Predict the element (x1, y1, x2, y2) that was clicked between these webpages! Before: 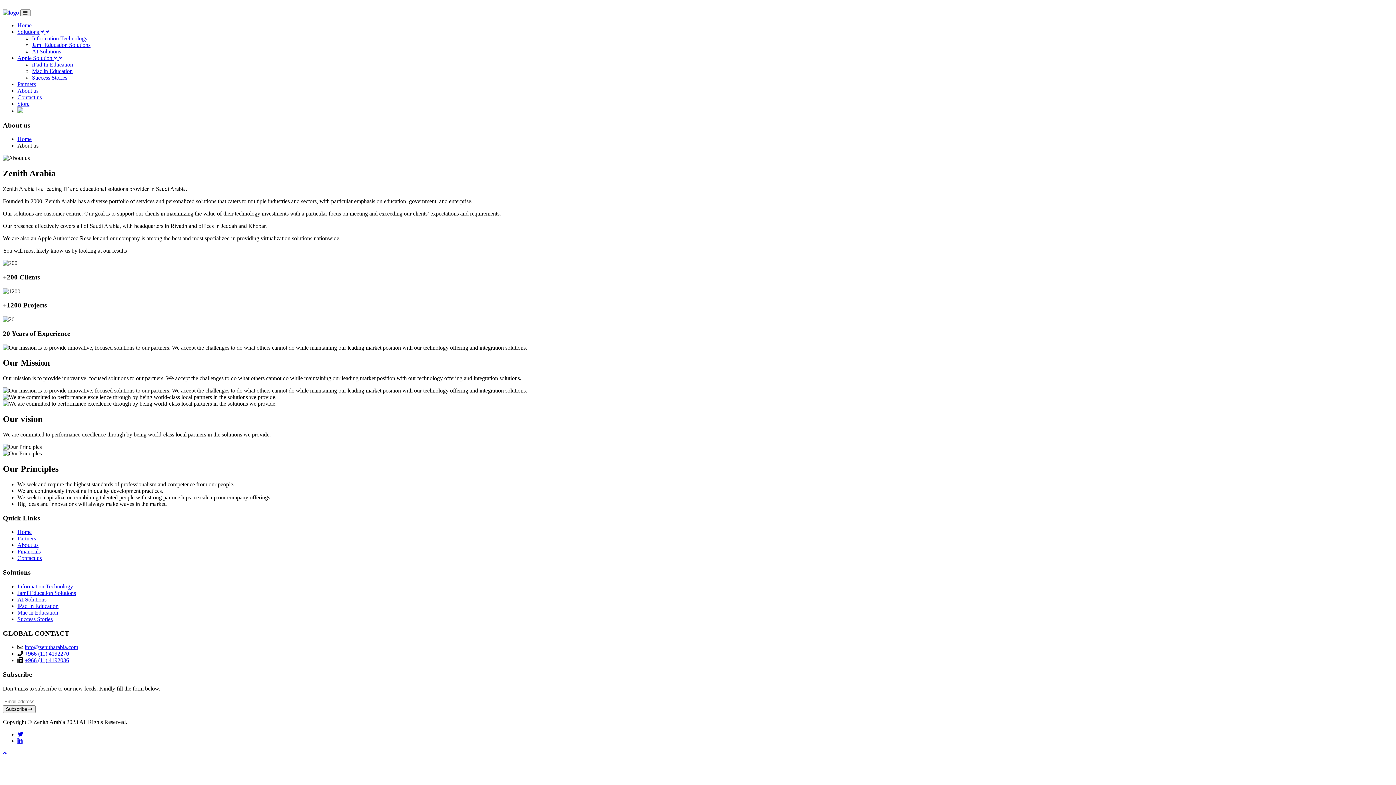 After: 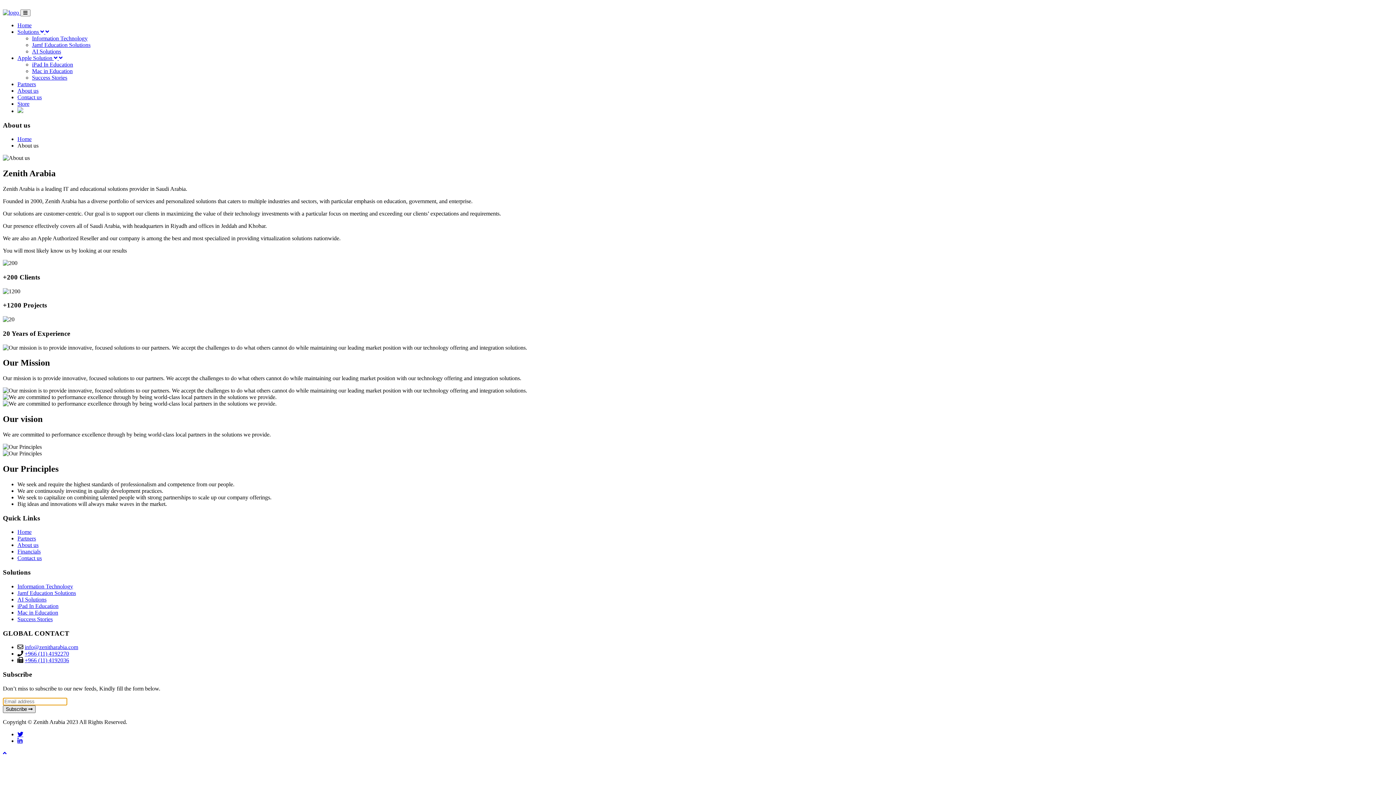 Action: label: Subscribe  bbox: (2, 705, 35, 713)